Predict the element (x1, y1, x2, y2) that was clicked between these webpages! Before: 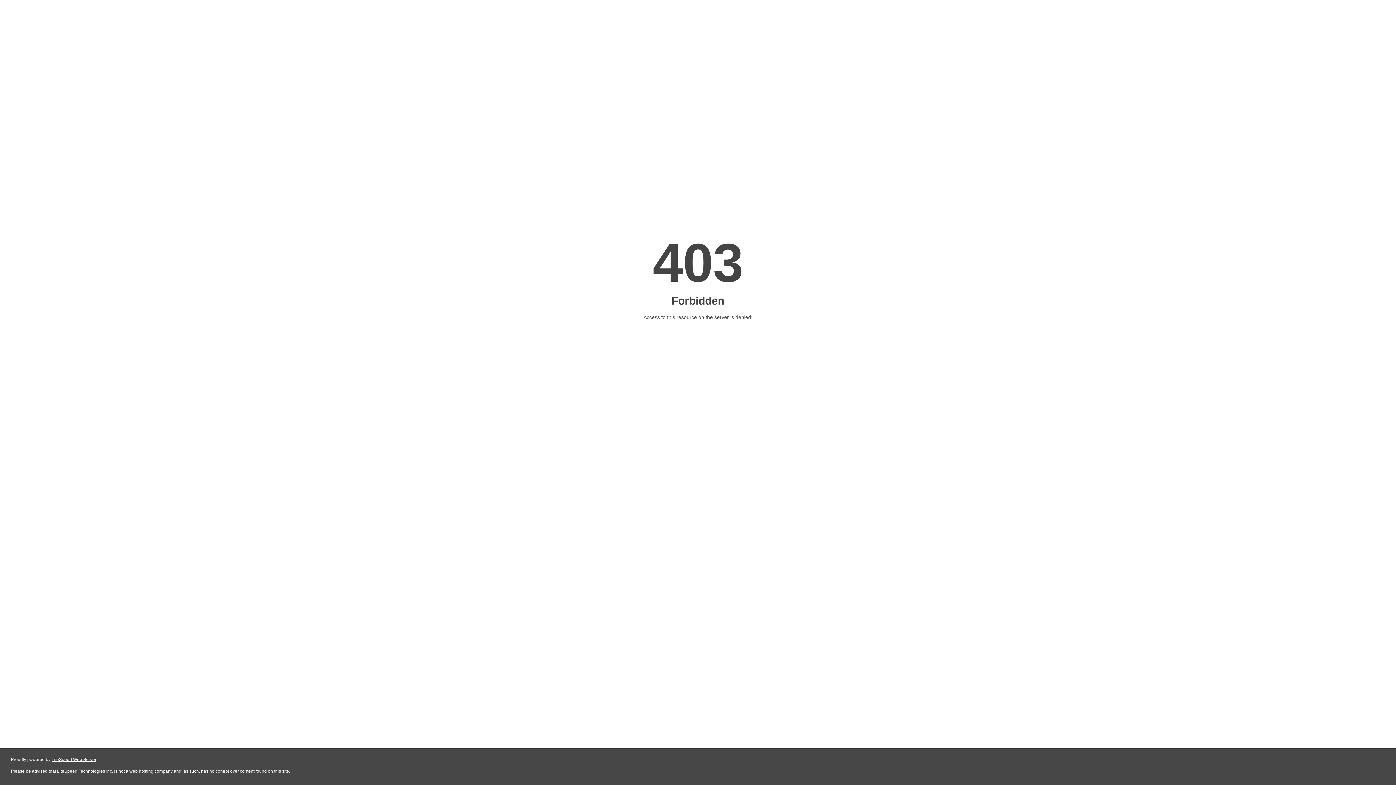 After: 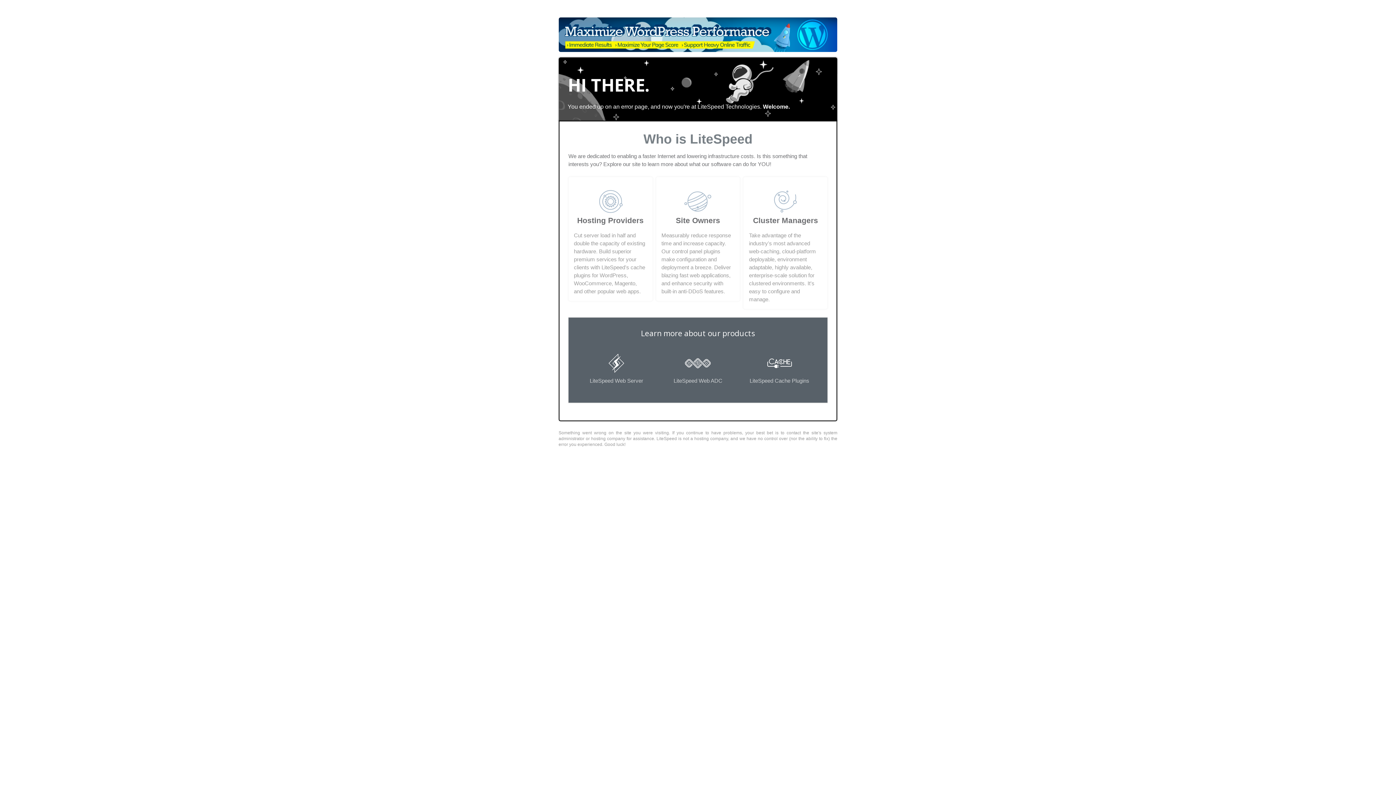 Action: label: LiteSpeed Web Server bbox: (51, 757, 96, 762)